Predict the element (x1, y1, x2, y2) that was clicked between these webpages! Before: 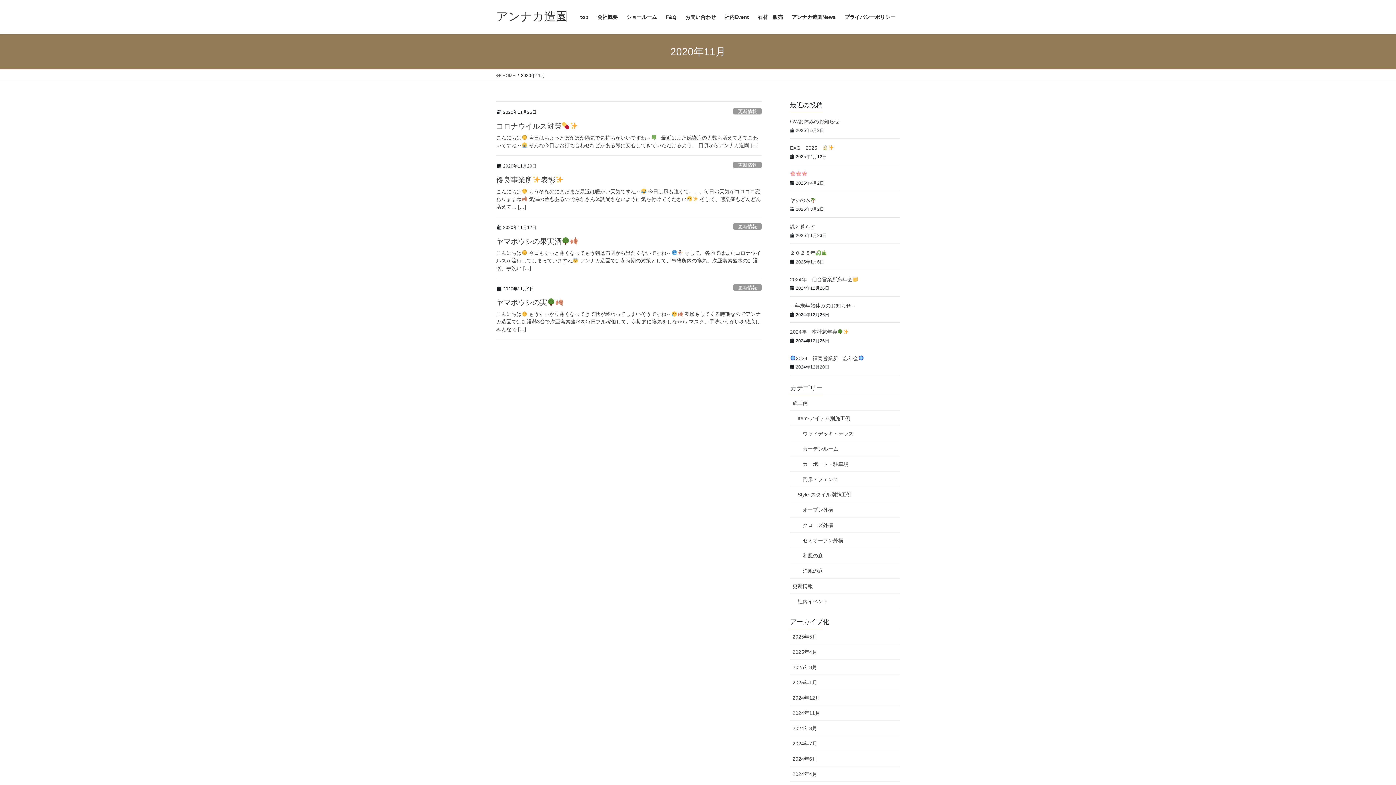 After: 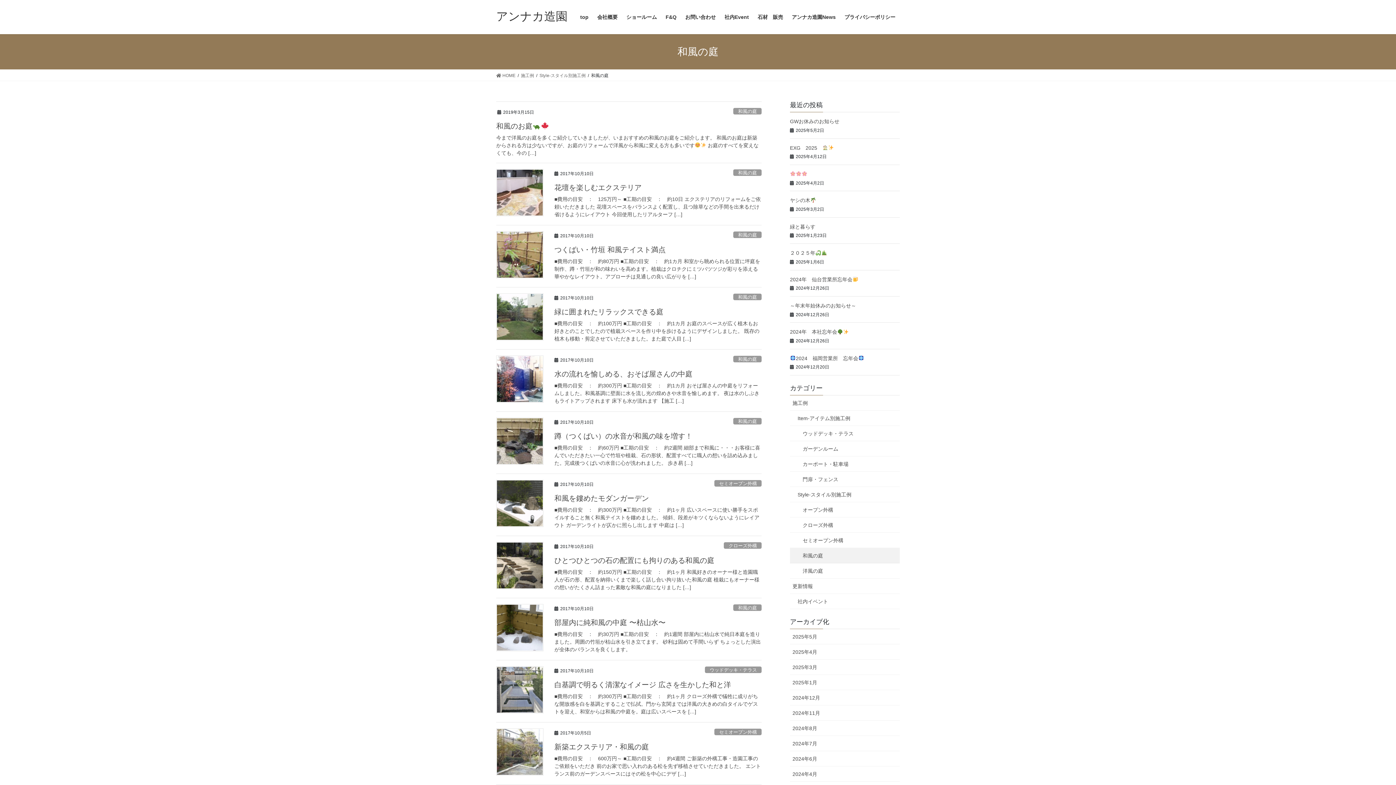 Action: label: 和風の庭 bbox: (790, 548, 900, 563)